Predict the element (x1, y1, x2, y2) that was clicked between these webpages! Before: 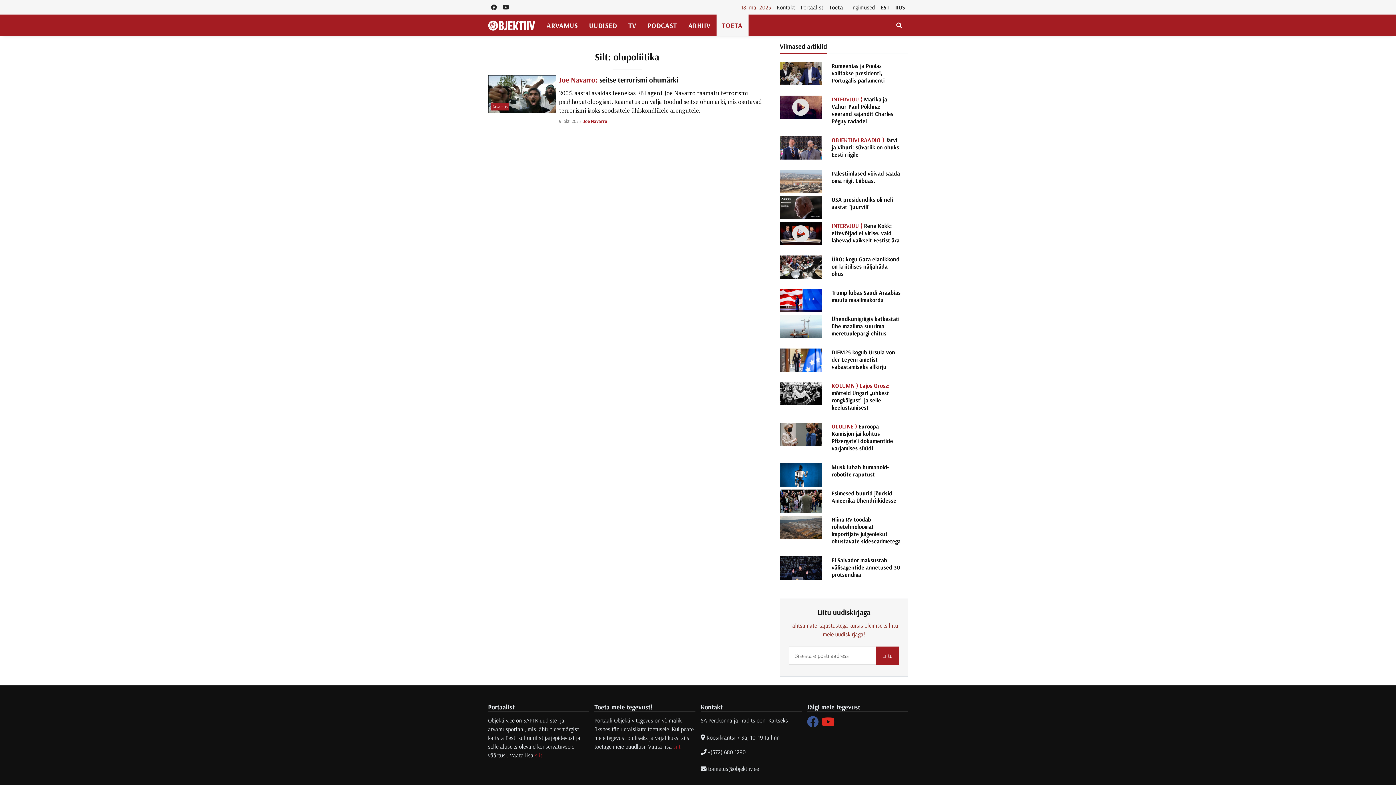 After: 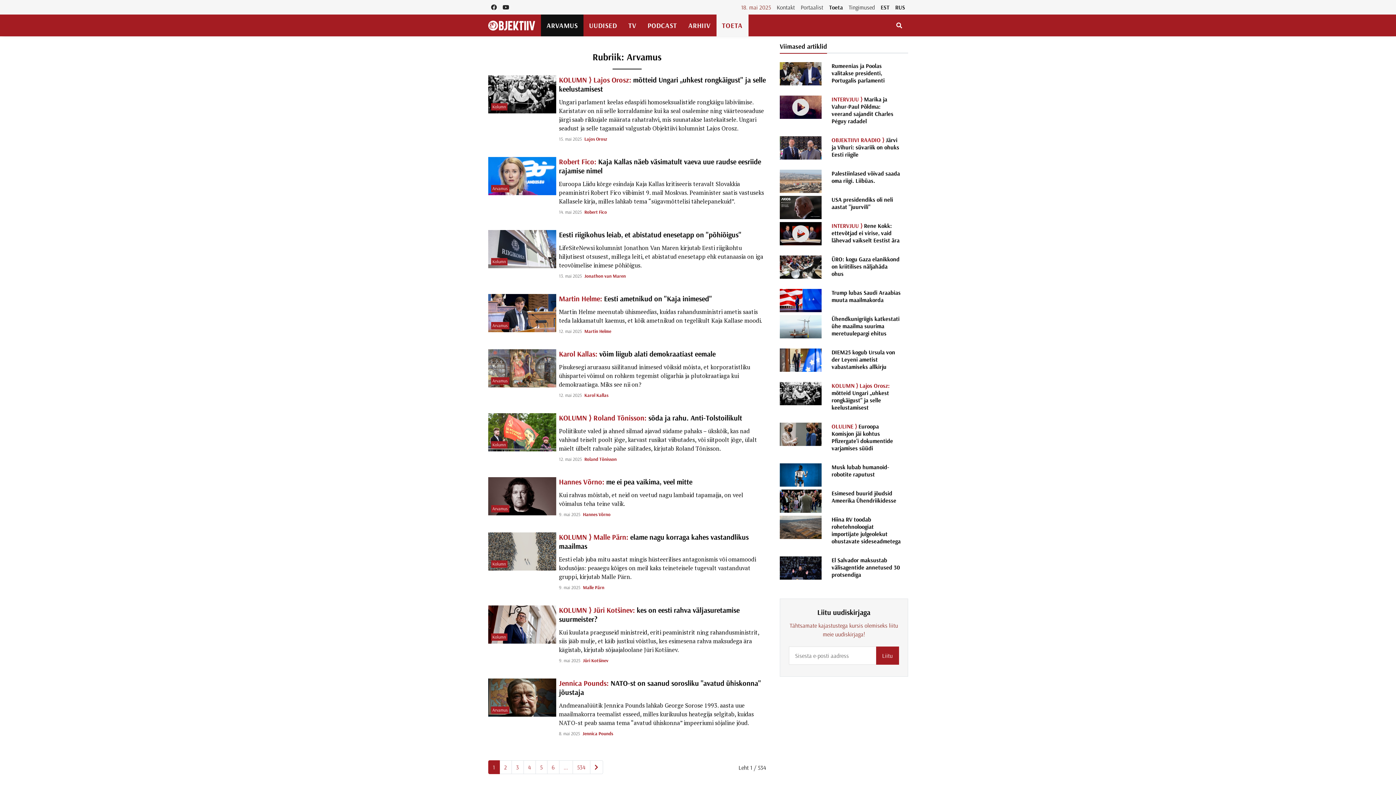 Action: bbox: (541, 14, 583, 36) label: ARVAMUS